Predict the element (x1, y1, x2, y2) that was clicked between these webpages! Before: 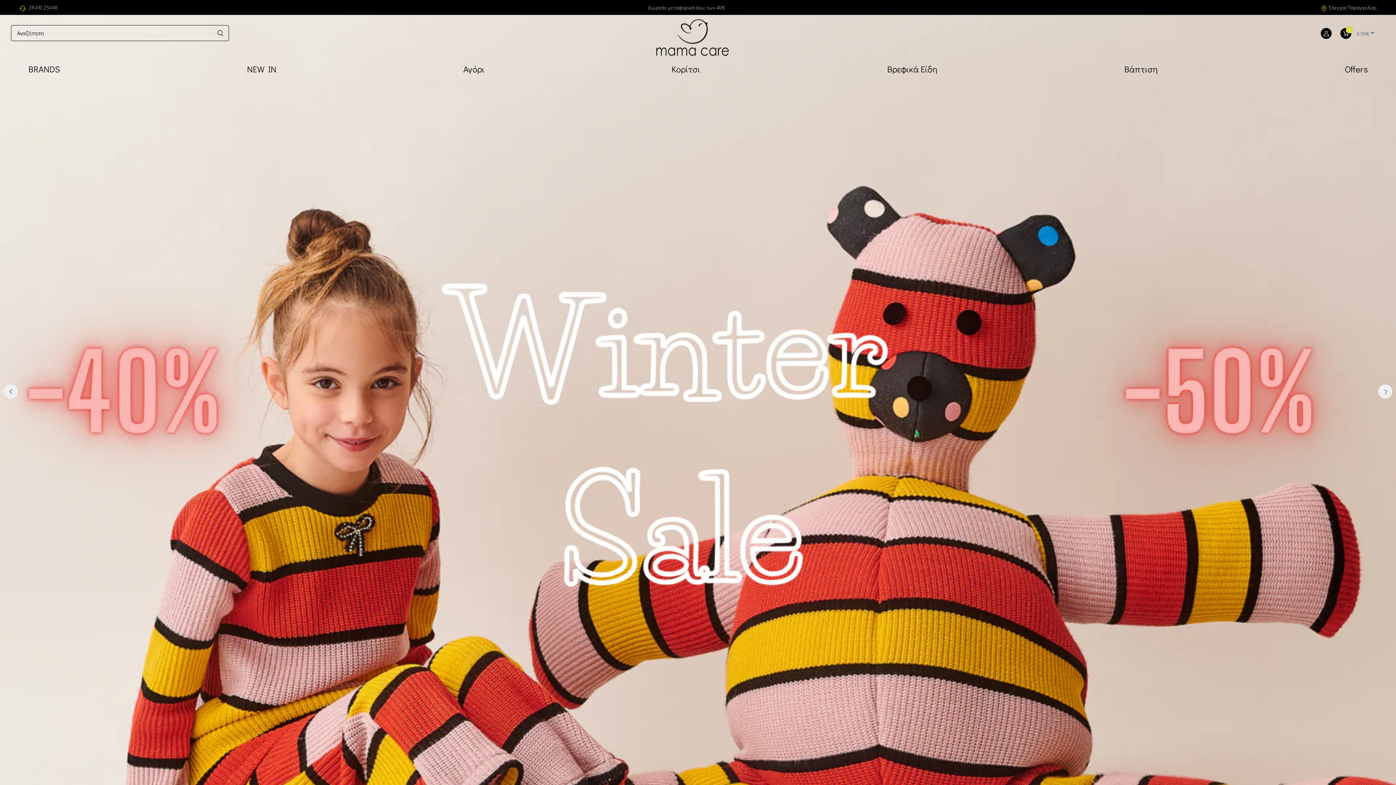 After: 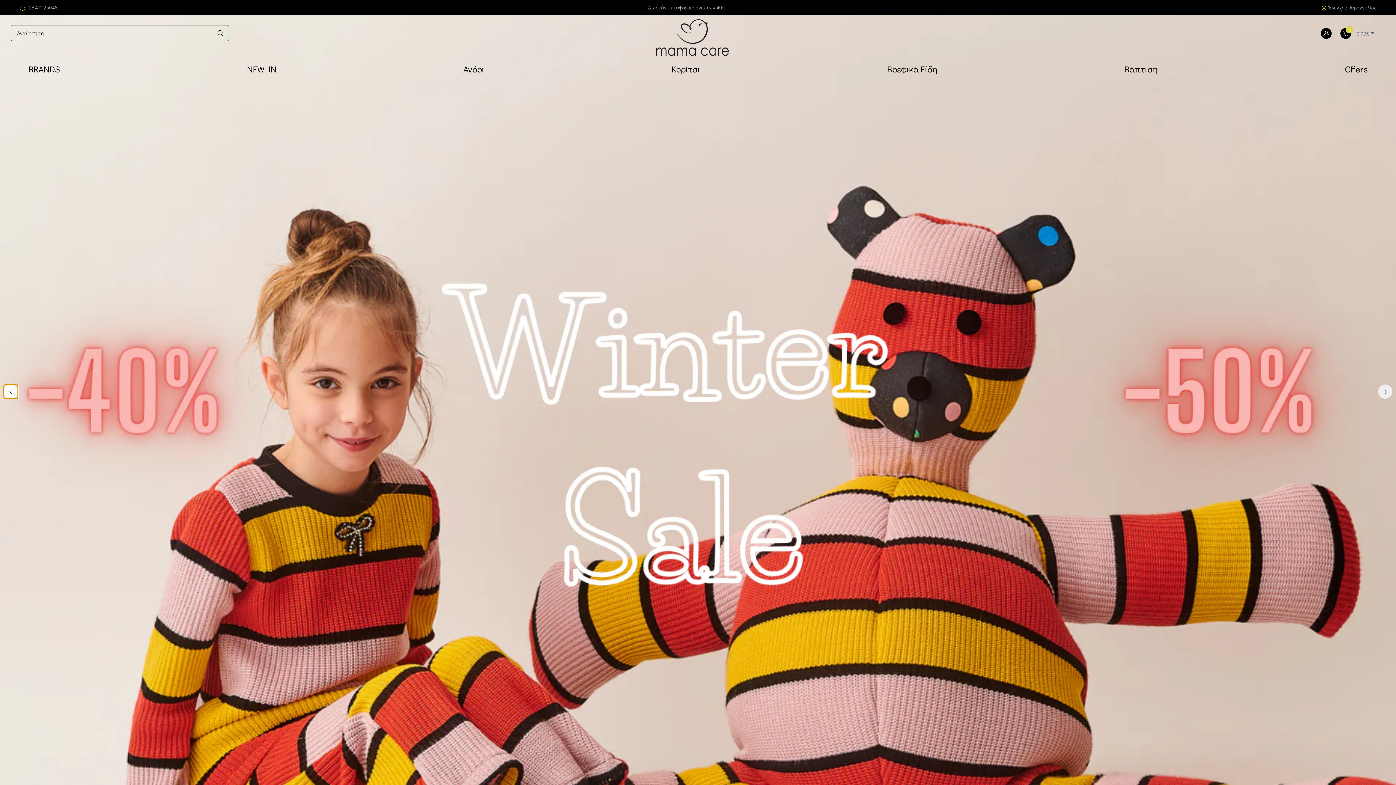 Action: bbox: (3, 384, 17, 398) label: Previous slide